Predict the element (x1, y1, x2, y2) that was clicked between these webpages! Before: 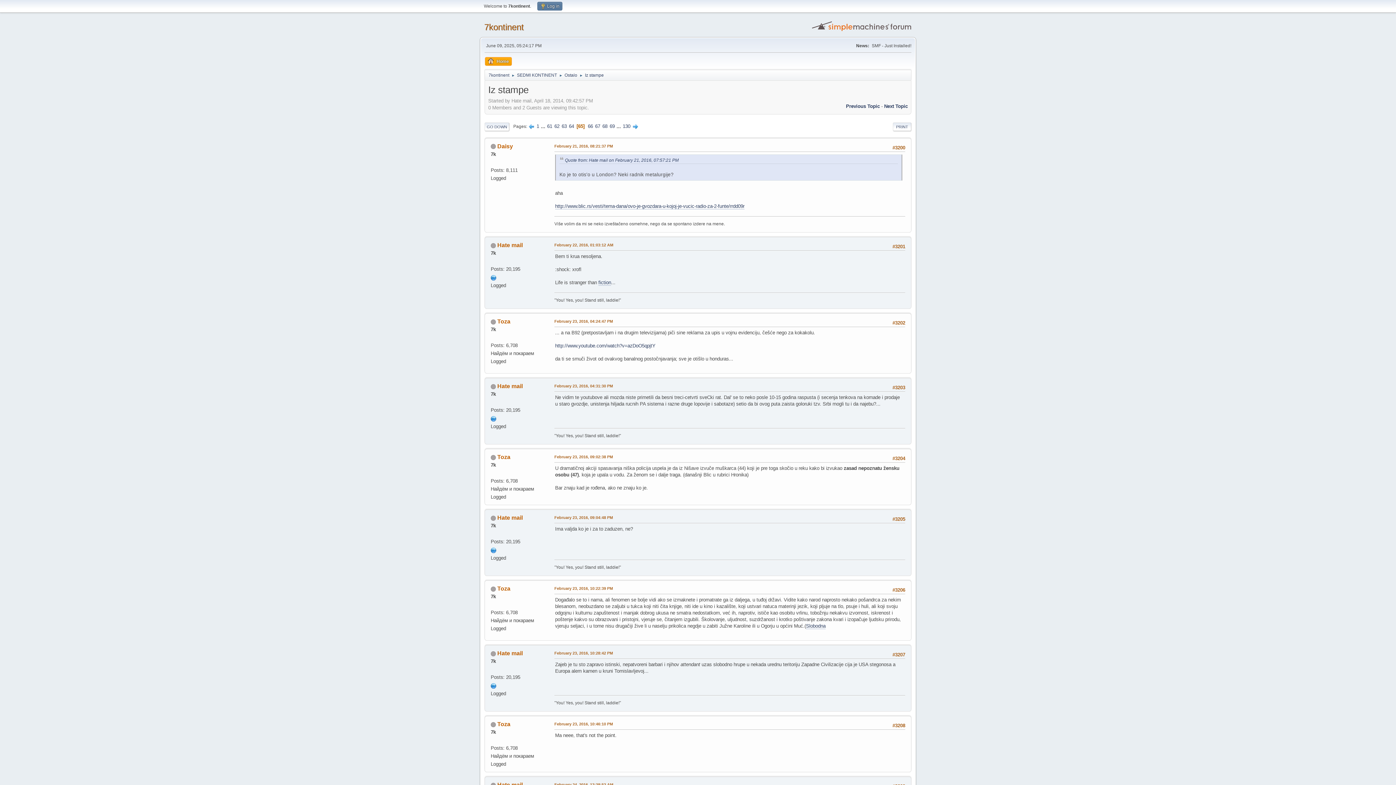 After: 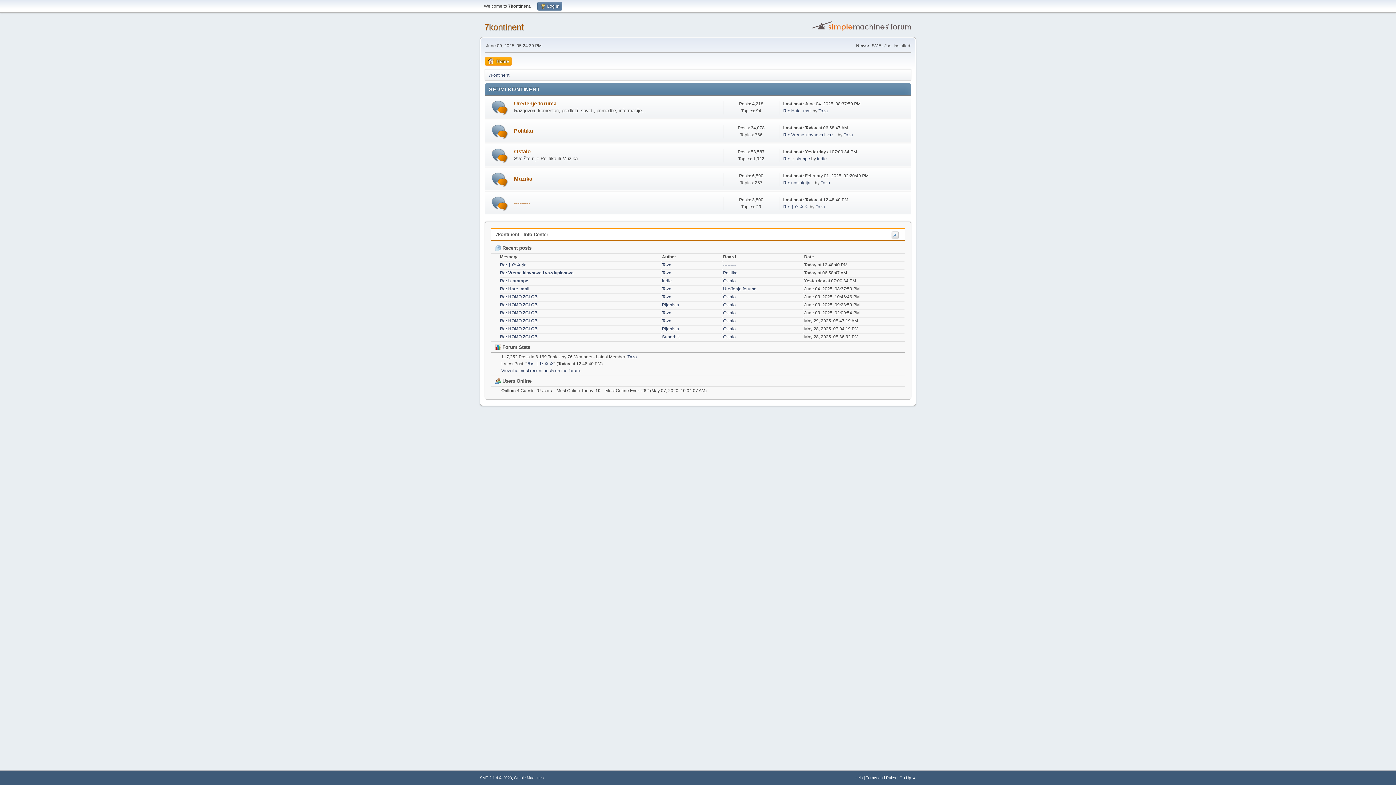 Action: bbox: (484, 22, 524, 32) label: 7kontinent